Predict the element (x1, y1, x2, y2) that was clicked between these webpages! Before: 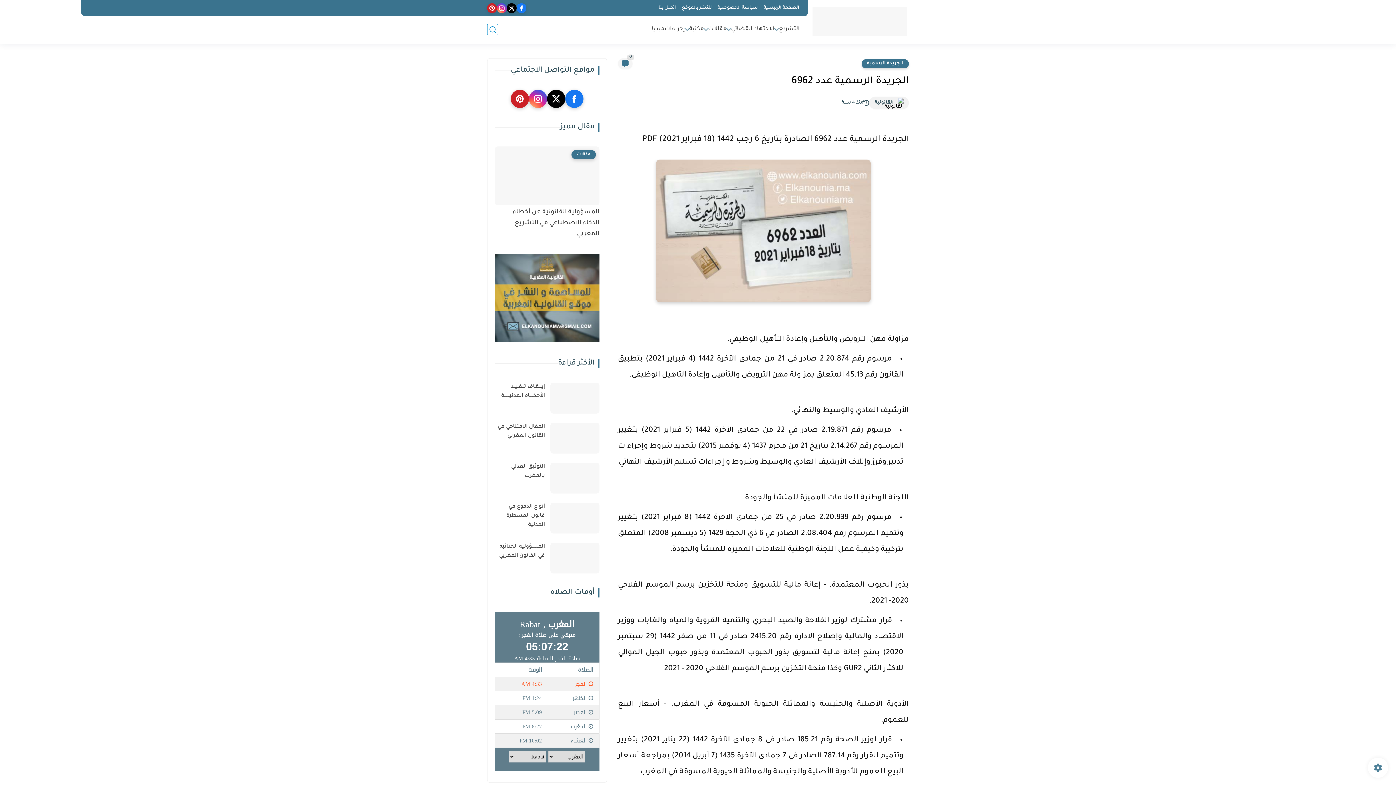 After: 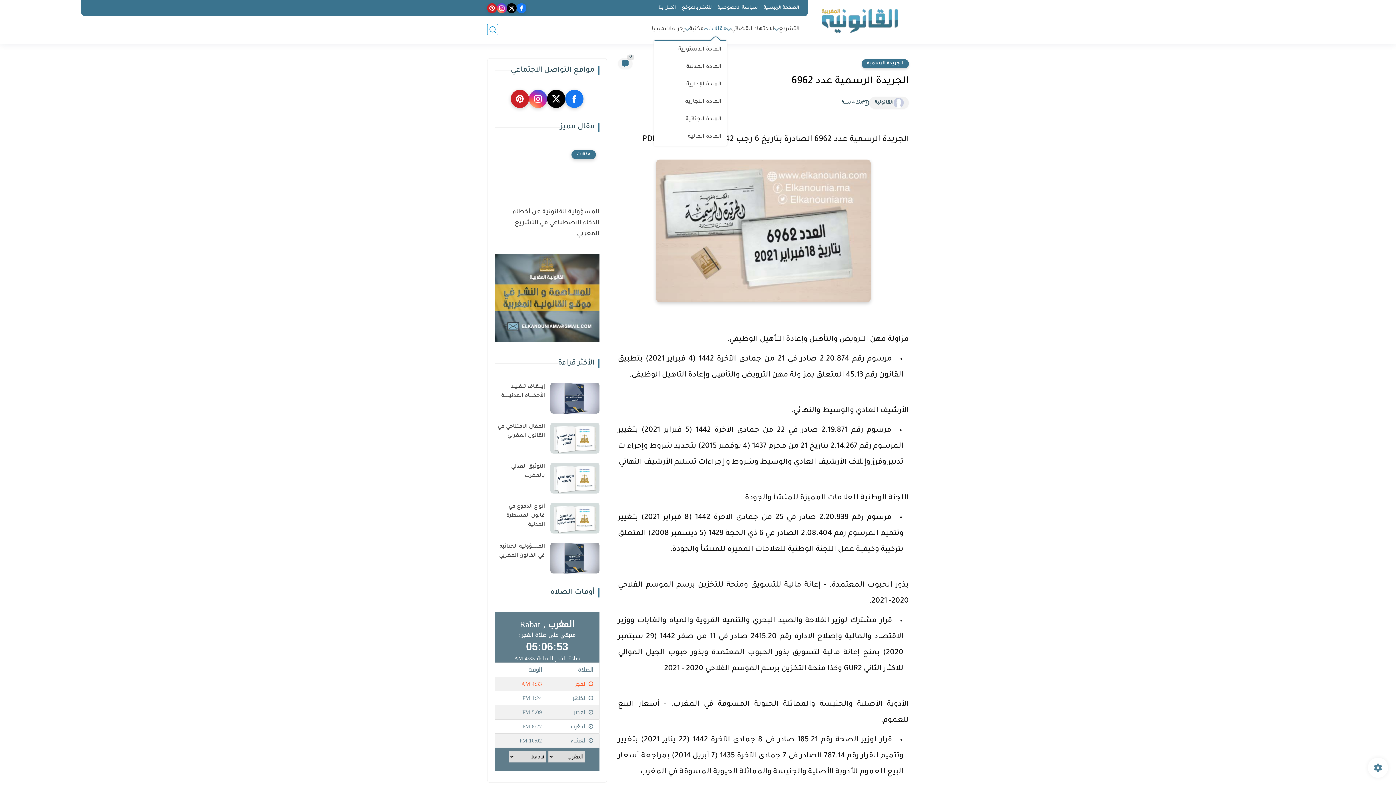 Action: label: مقالات bbox: (708, 25, 726, 33)